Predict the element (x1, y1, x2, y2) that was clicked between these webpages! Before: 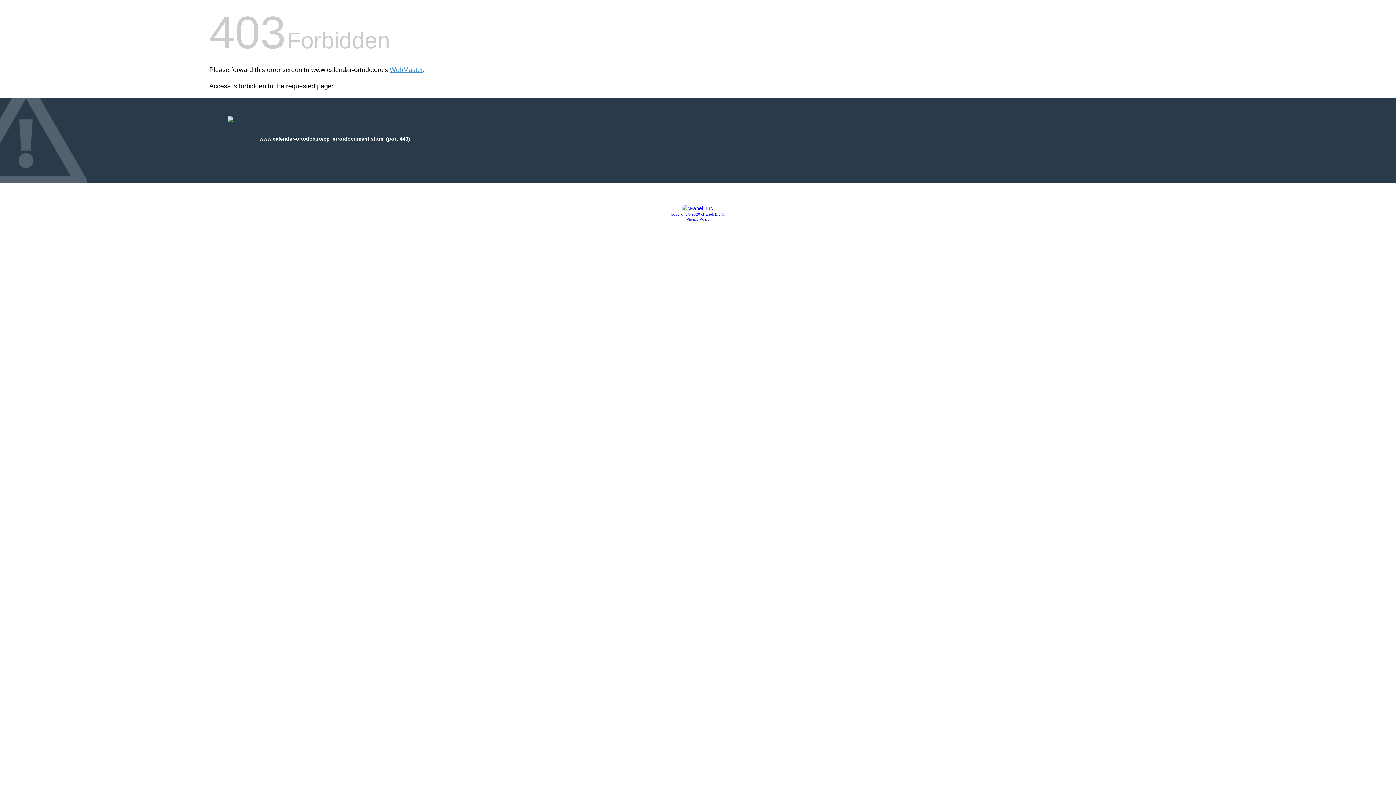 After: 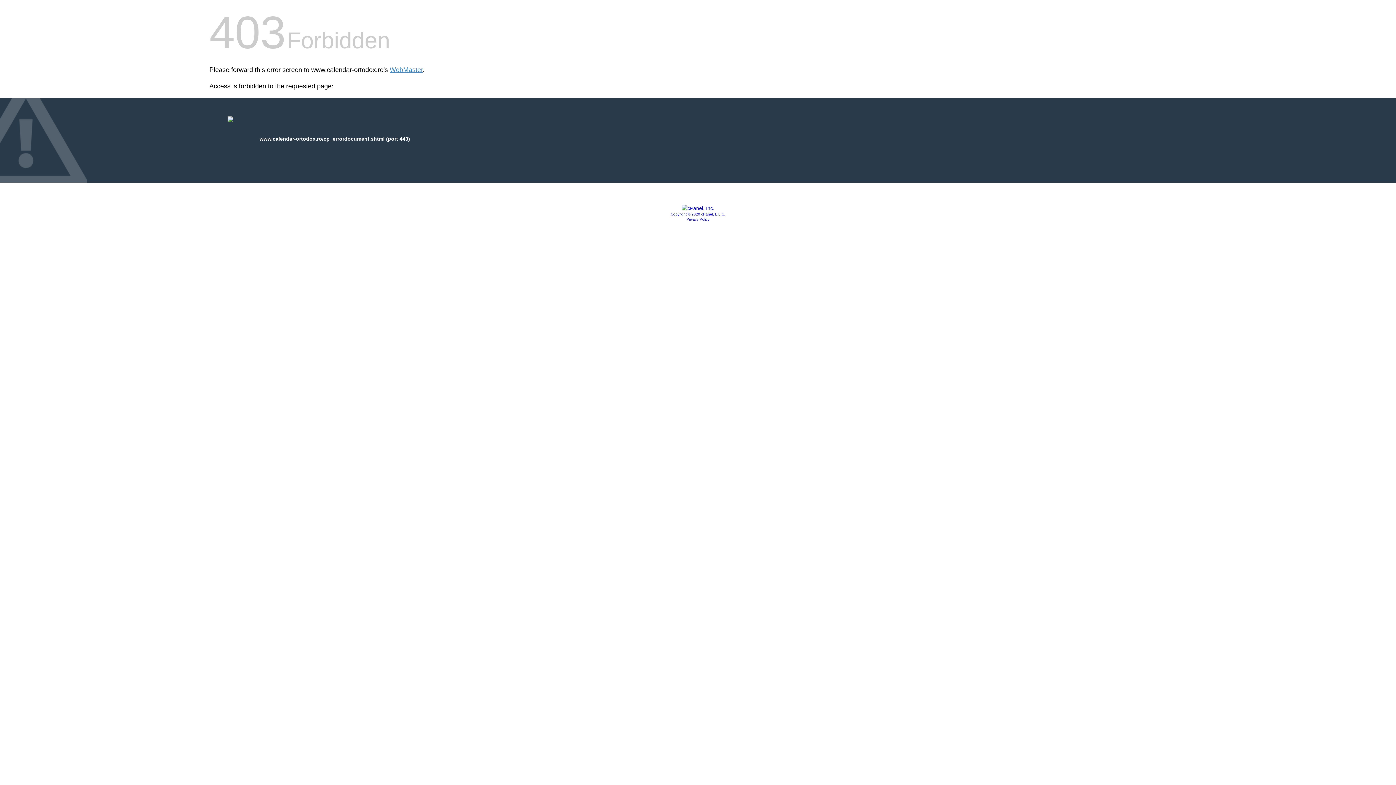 Action: bbox: (681, 205, 714, 211)